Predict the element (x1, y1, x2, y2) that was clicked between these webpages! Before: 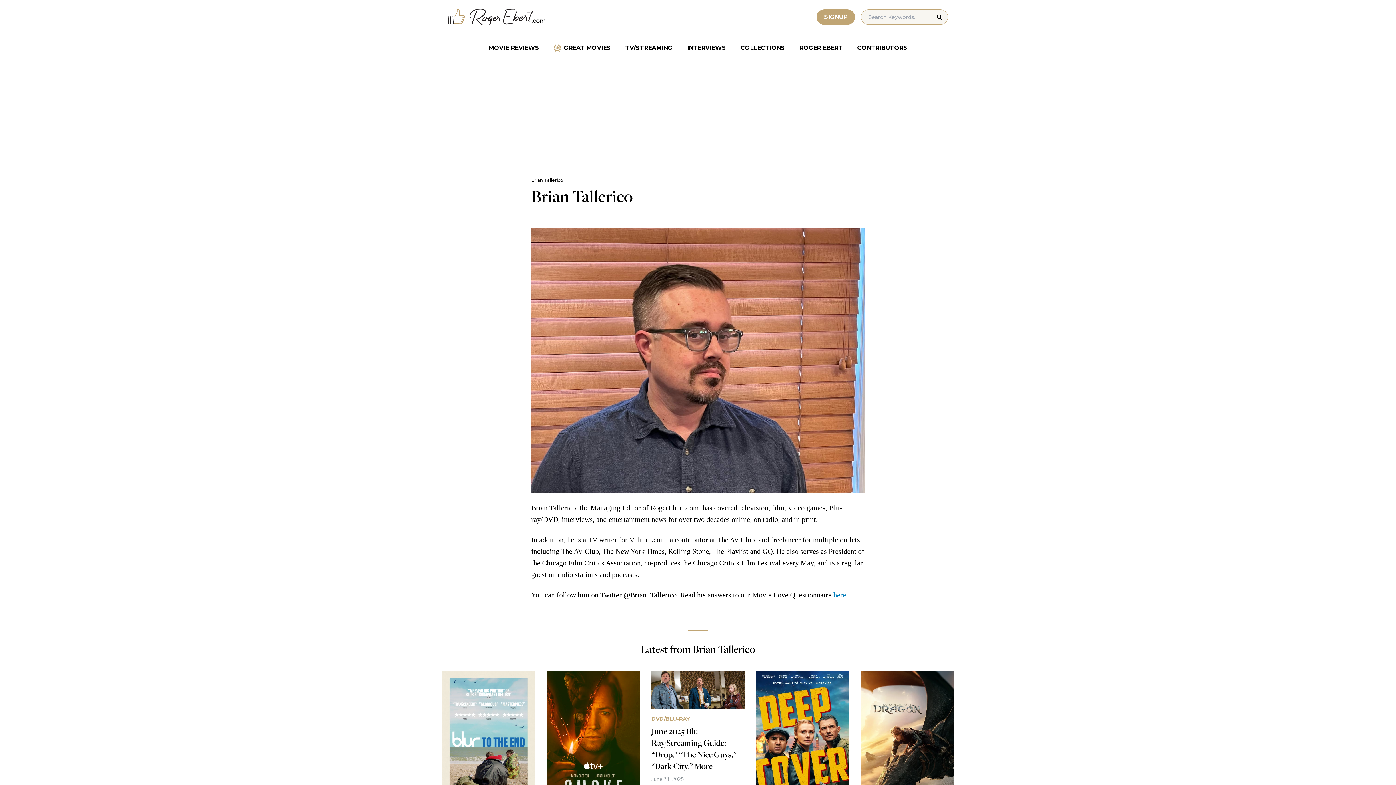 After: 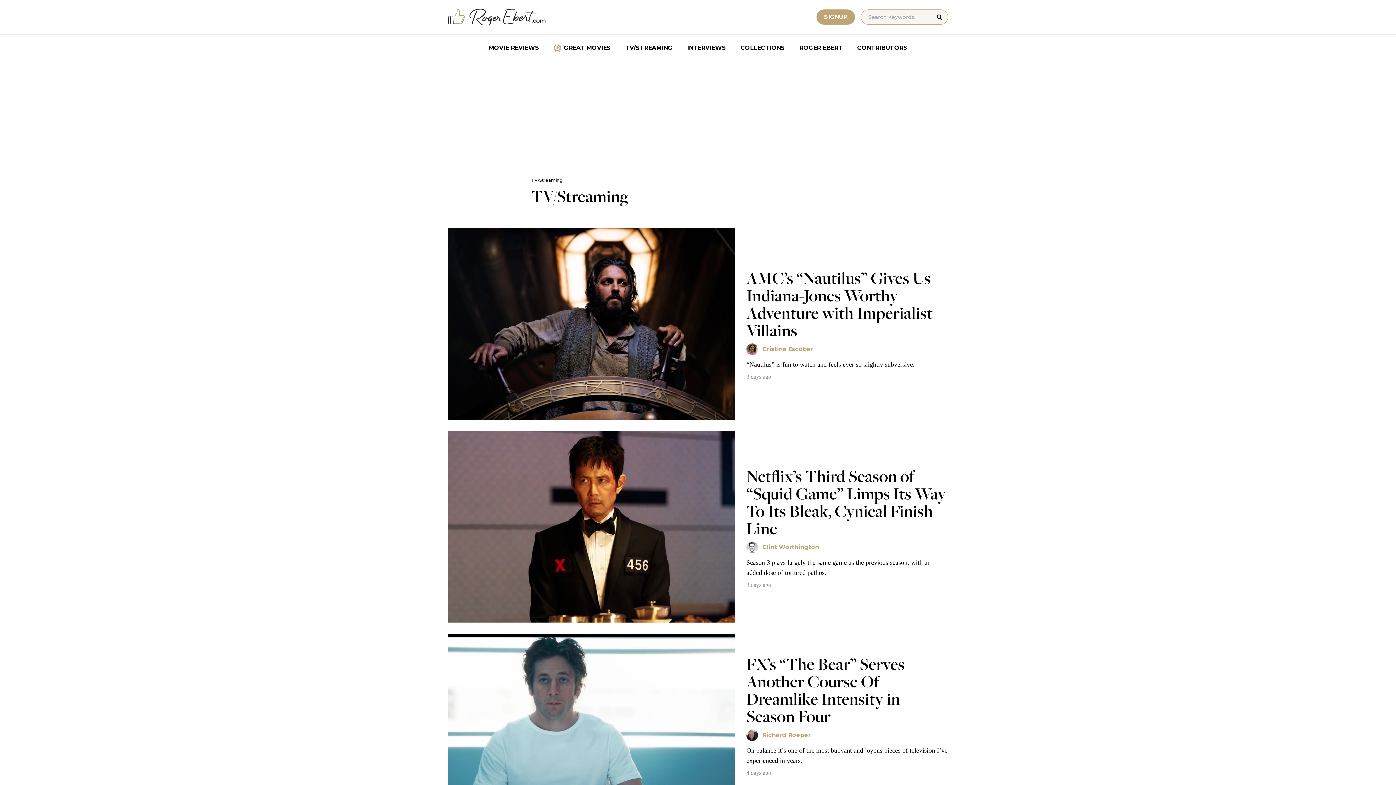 Action: bbox: (618, 40, 680, 55) label: TV/STREAMING